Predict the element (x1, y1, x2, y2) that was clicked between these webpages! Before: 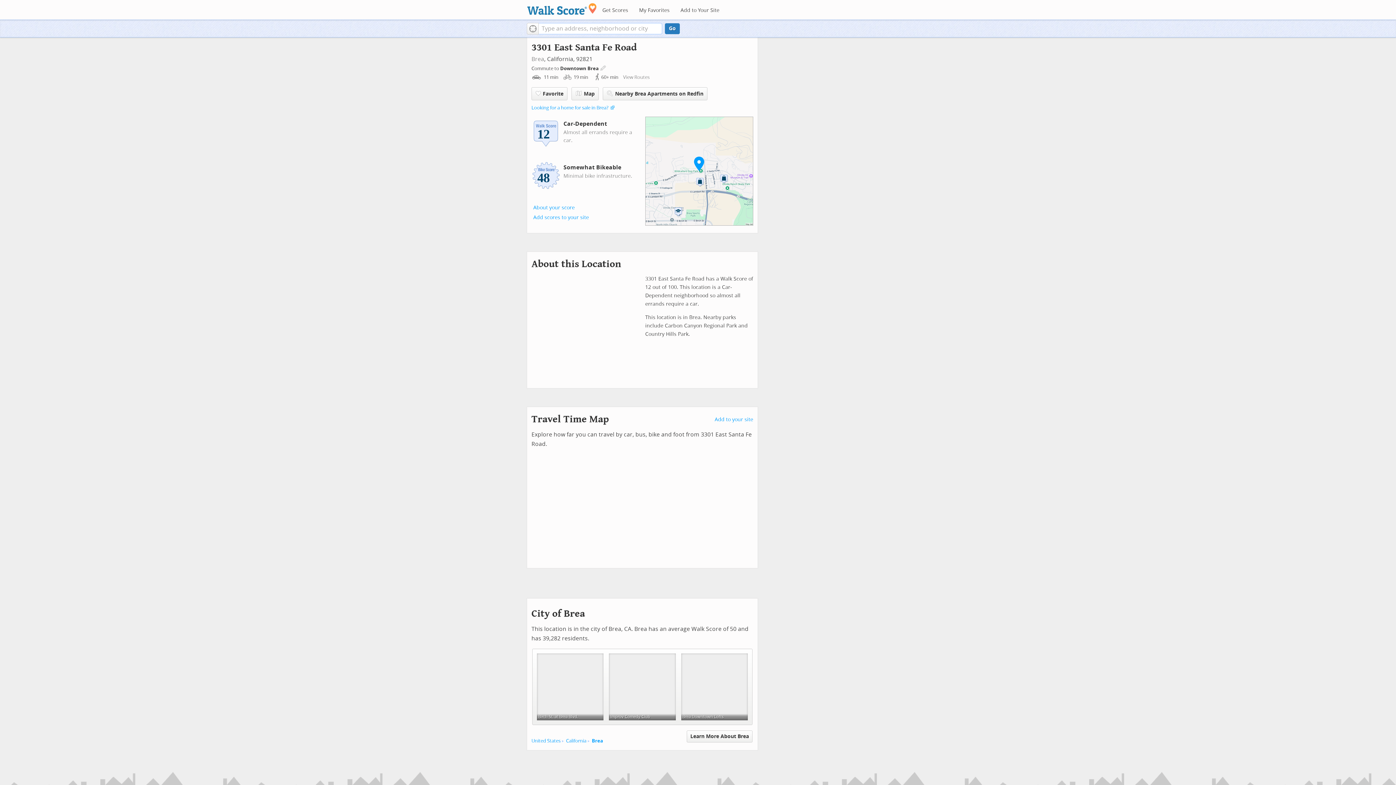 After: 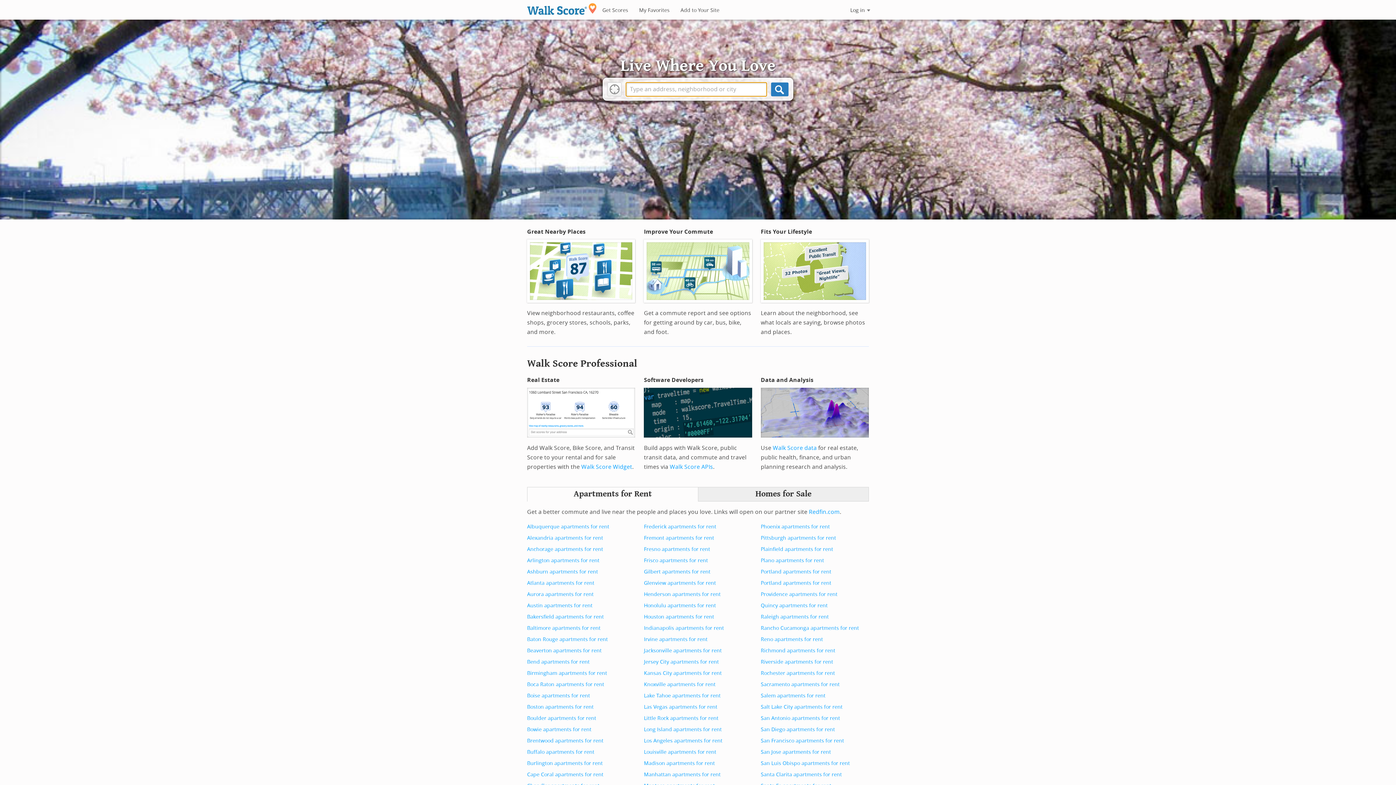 Action: bbox: (527, 2, 596, 14) label: Walk Score Logo